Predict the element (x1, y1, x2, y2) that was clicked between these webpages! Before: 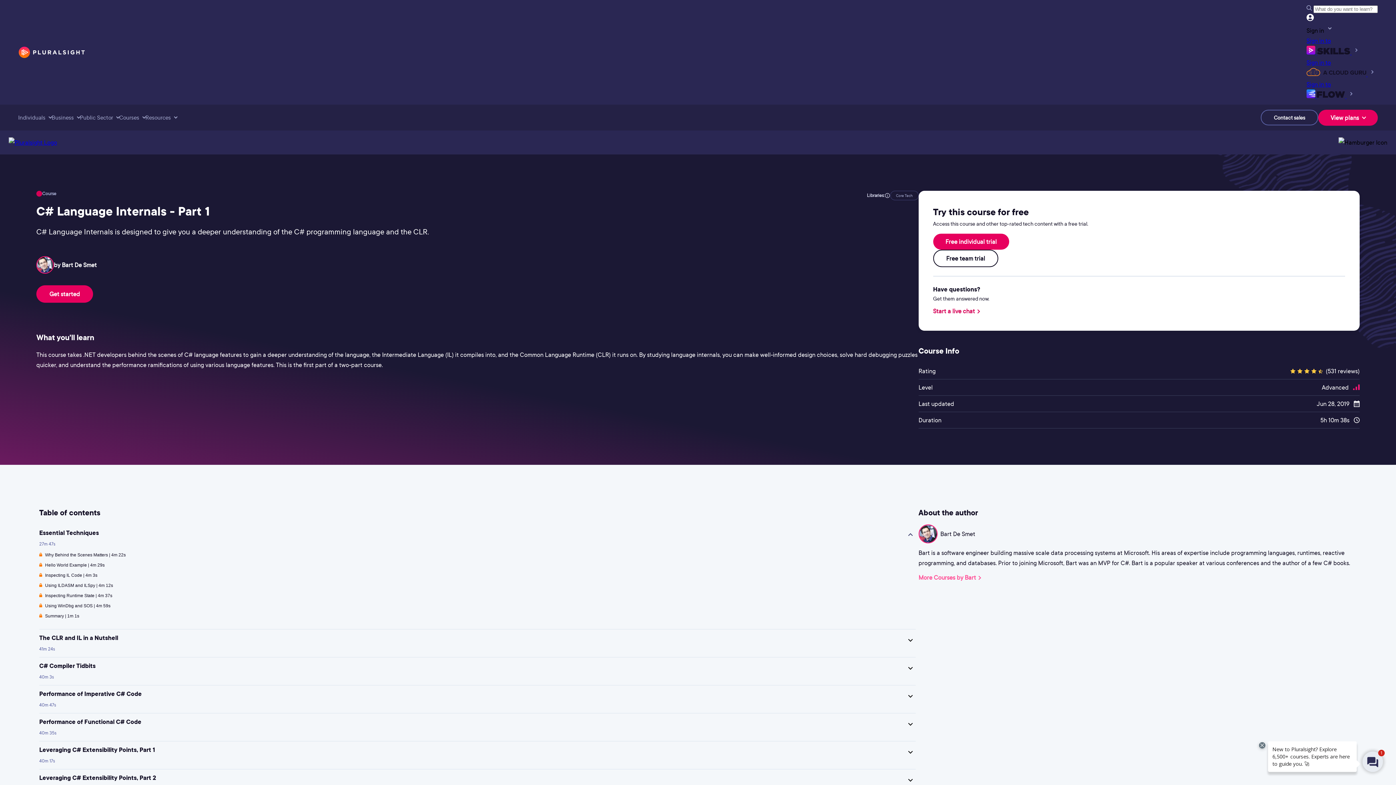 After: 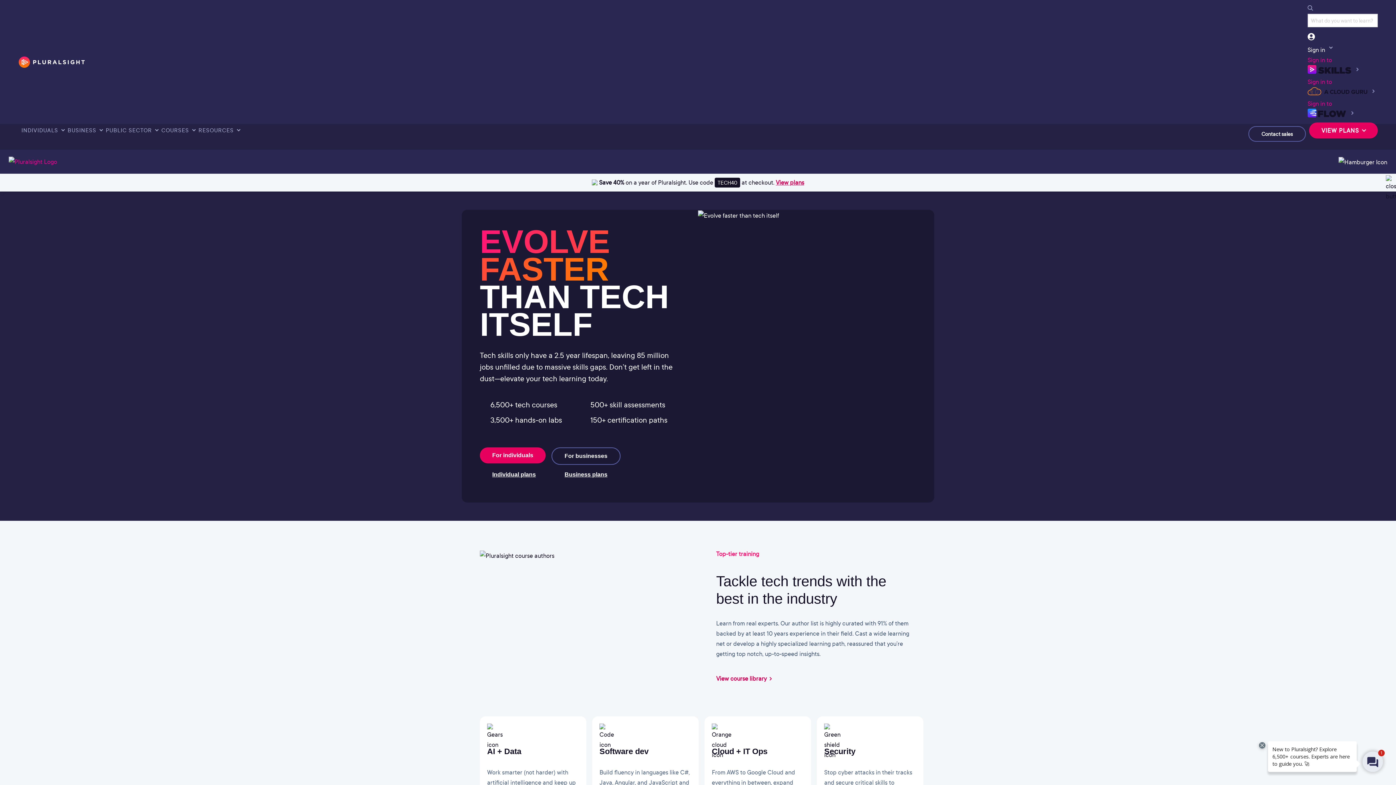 Action: bbox: (8, 137, 74, 147)